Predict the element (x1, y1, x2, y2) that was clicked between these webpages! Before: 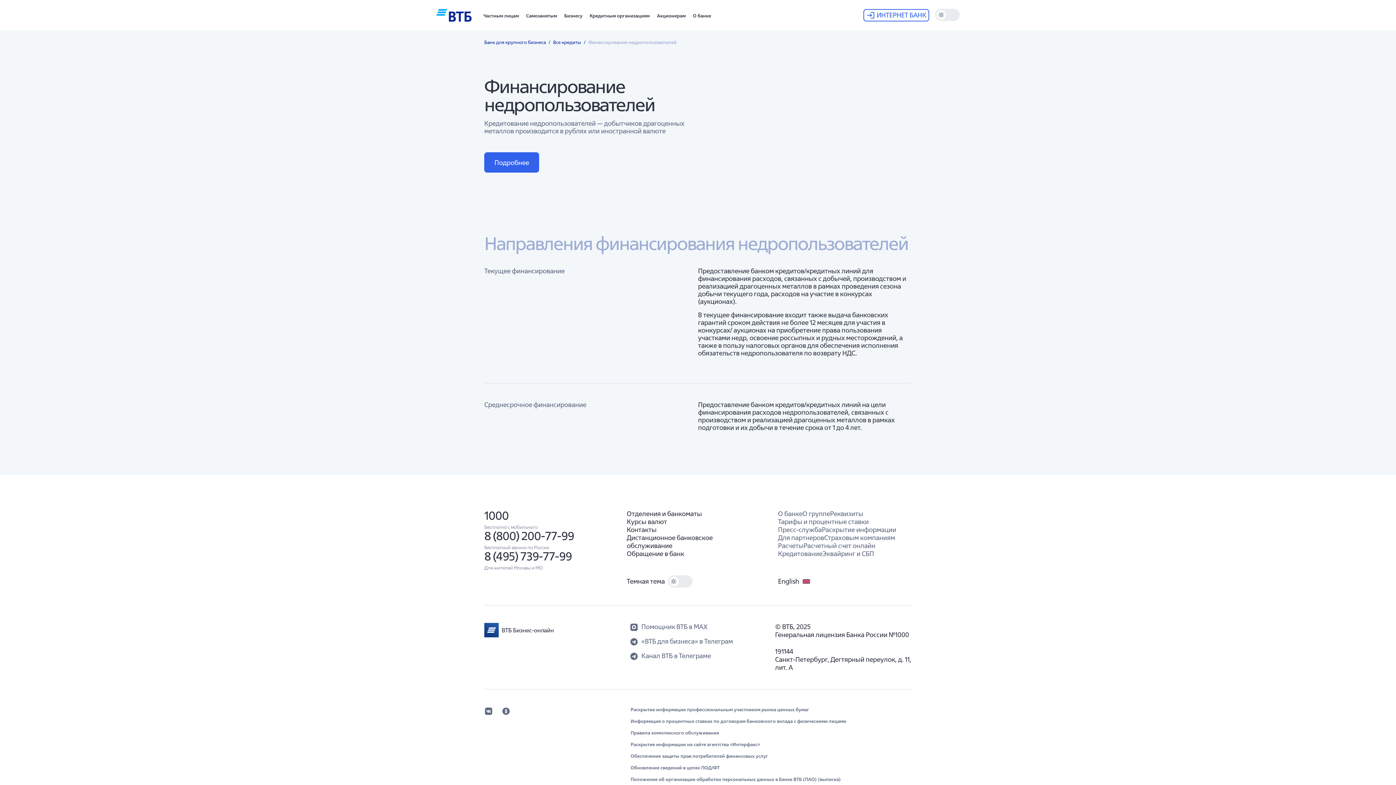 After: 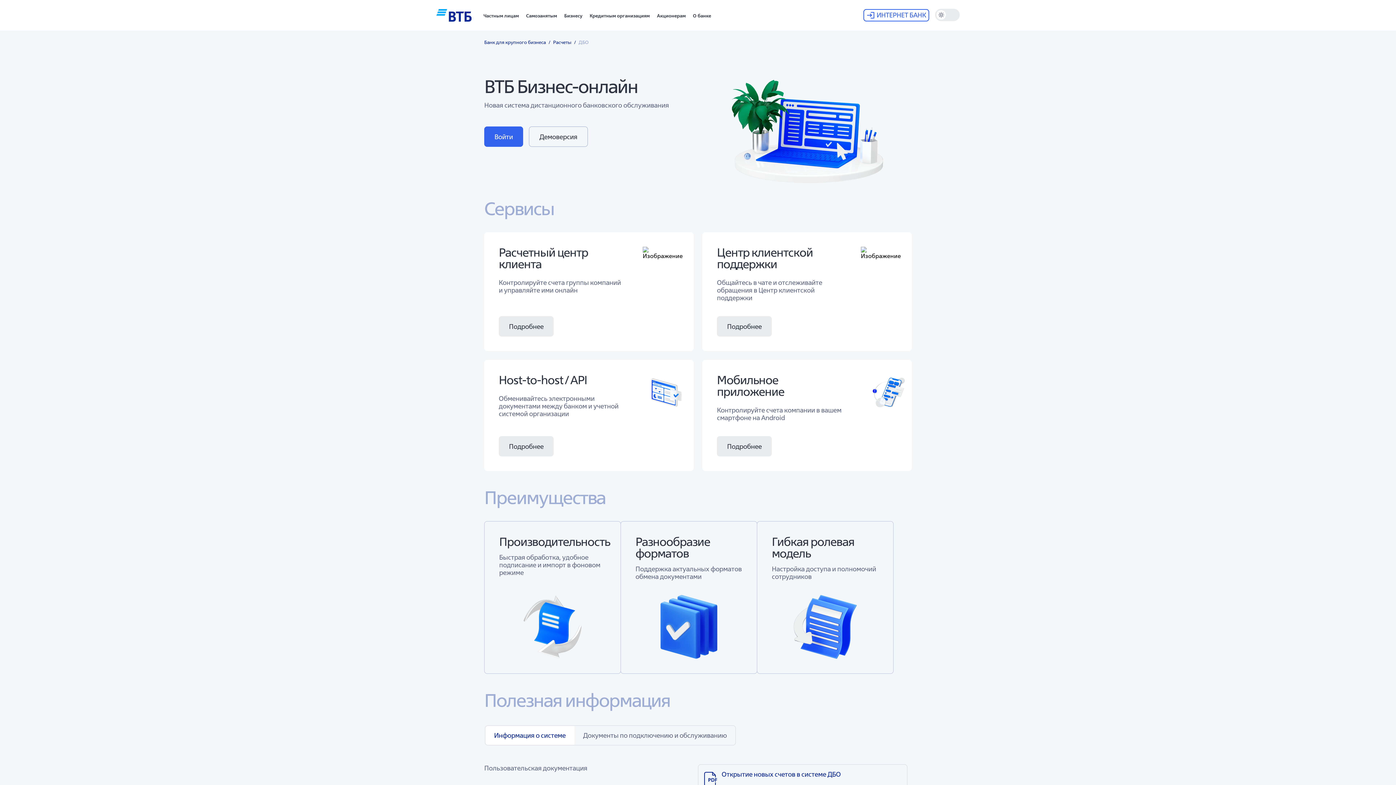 Action: bbox: (863, 9, 929, 21) label: ИНТЕРНЕТ БАНК